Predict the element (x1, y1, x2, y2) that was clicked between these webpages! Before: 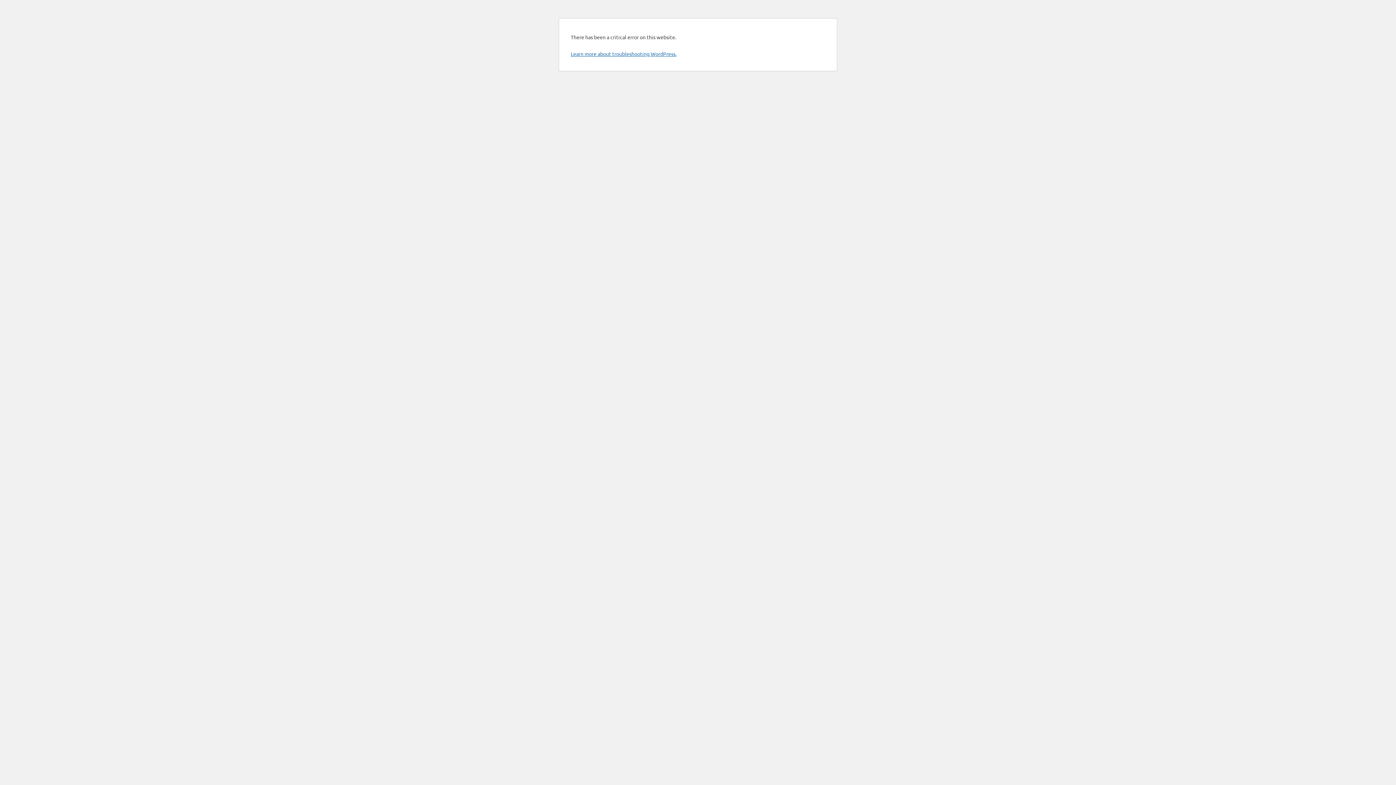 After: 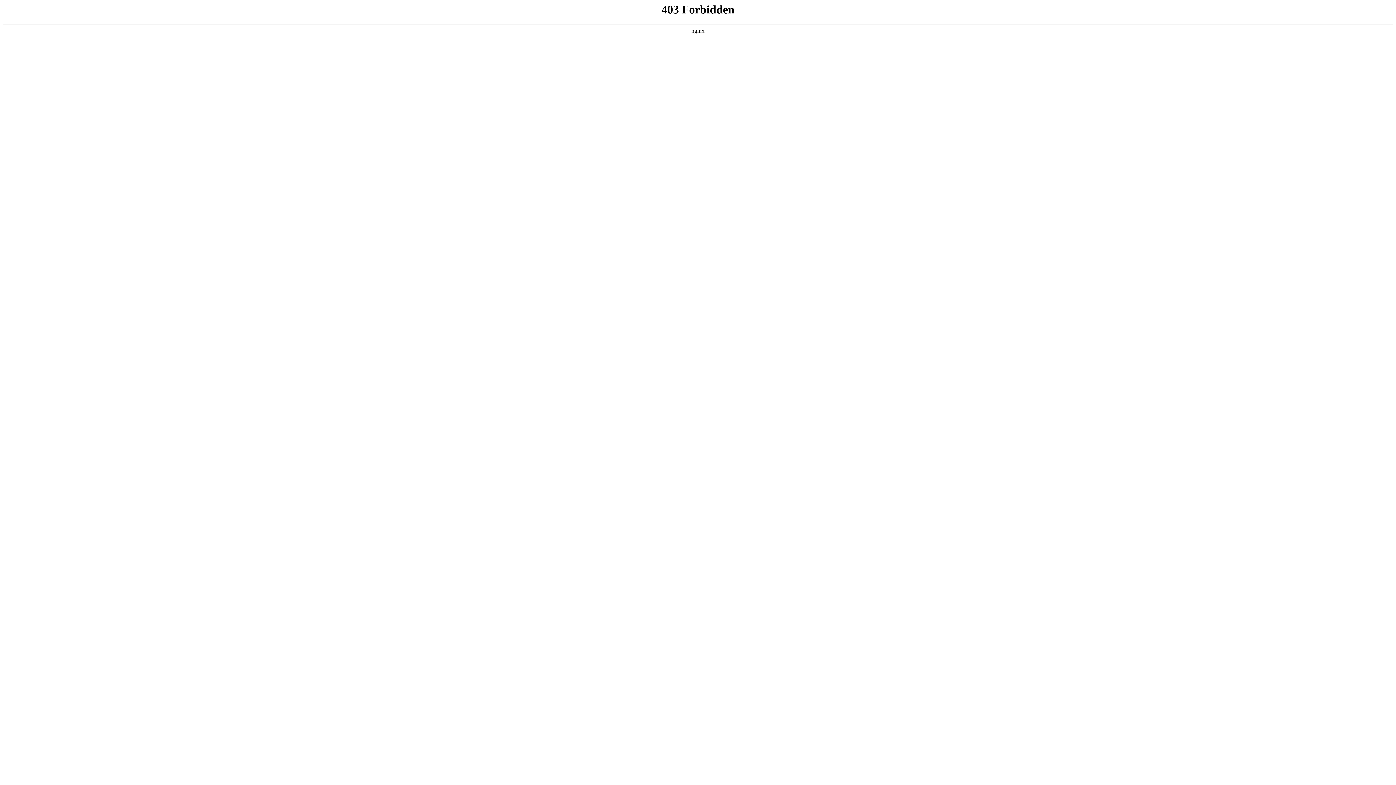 Action: bbox: (570, 50, 676, 57) label: Learn more about troubleshooting WordPress.